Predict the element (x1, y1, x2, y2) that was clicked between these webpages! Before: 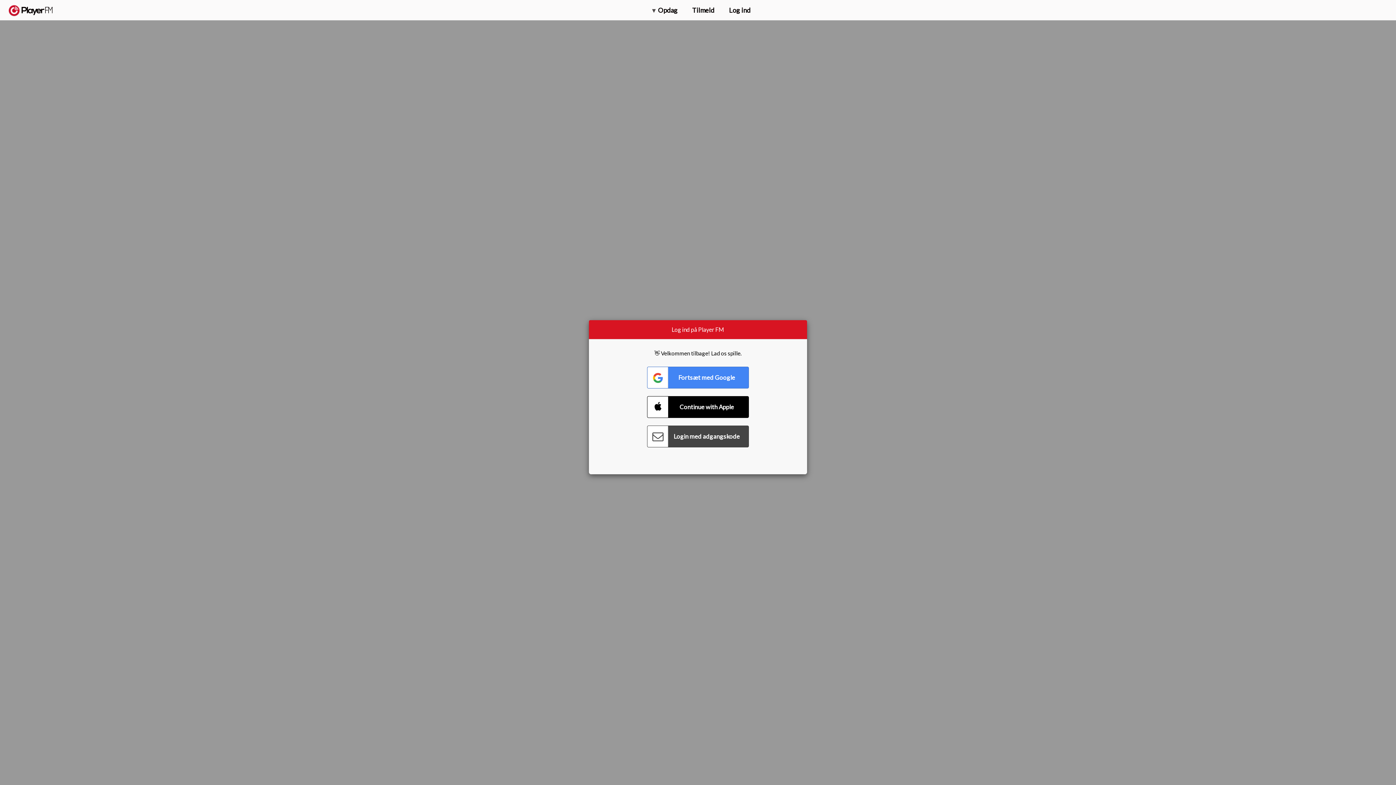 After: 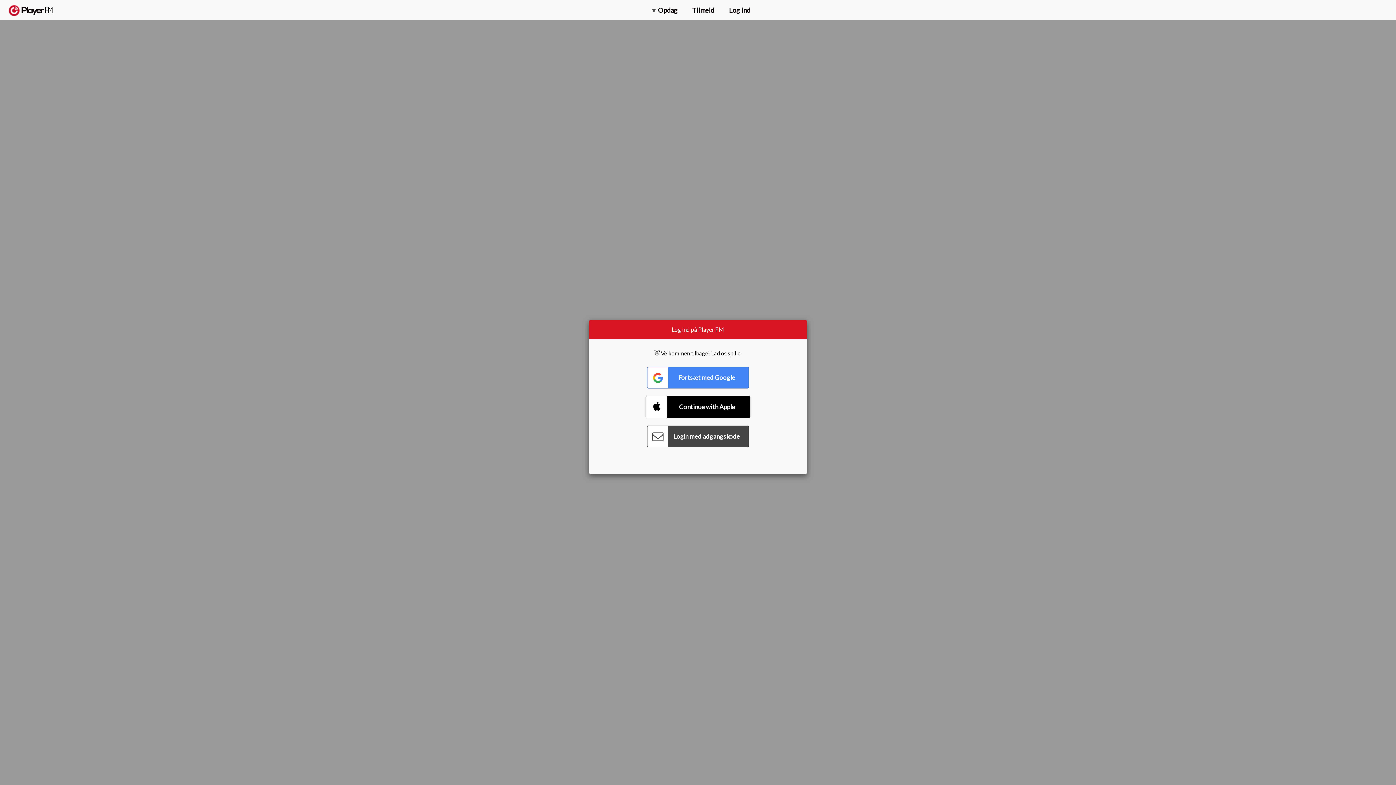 Action: label: Connect with Apple bbox: (647, 396, 749, 418)